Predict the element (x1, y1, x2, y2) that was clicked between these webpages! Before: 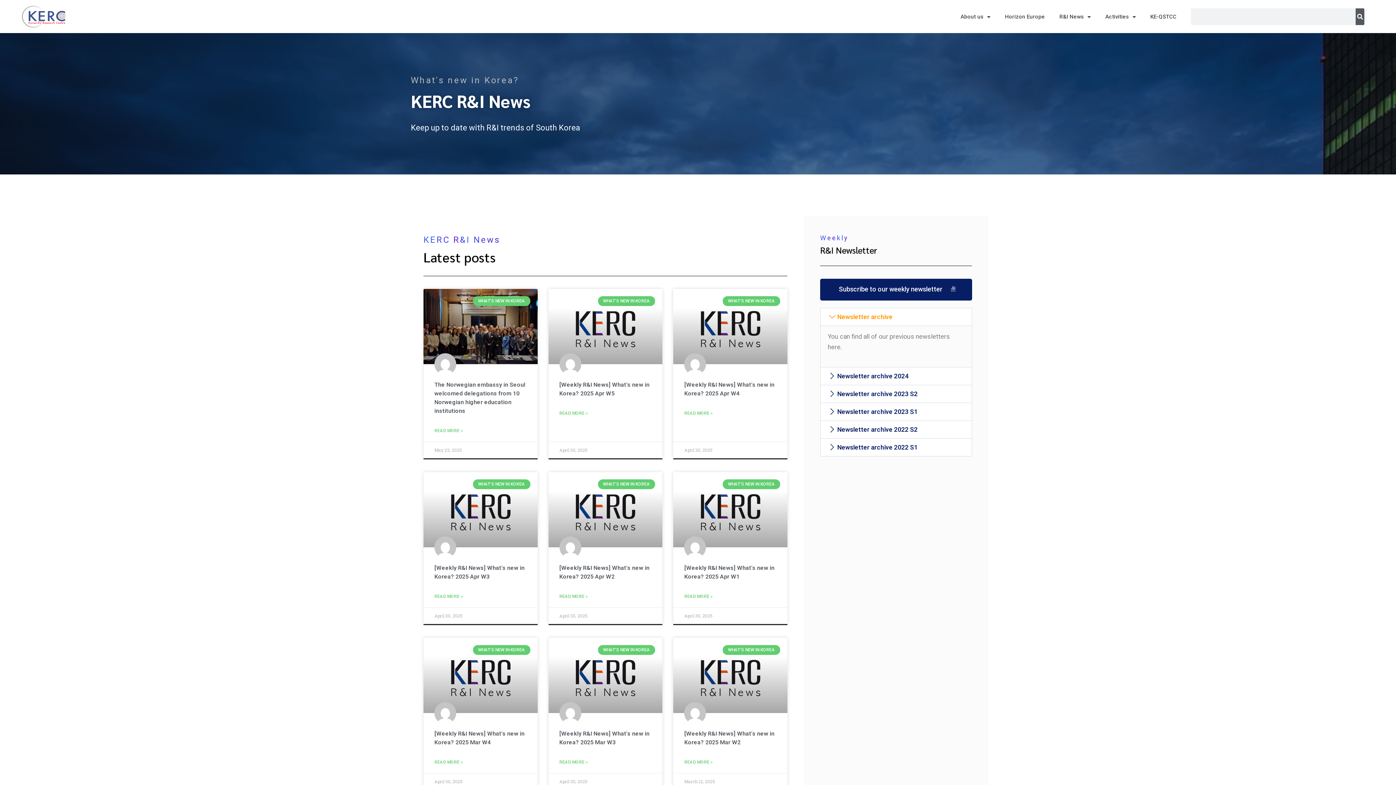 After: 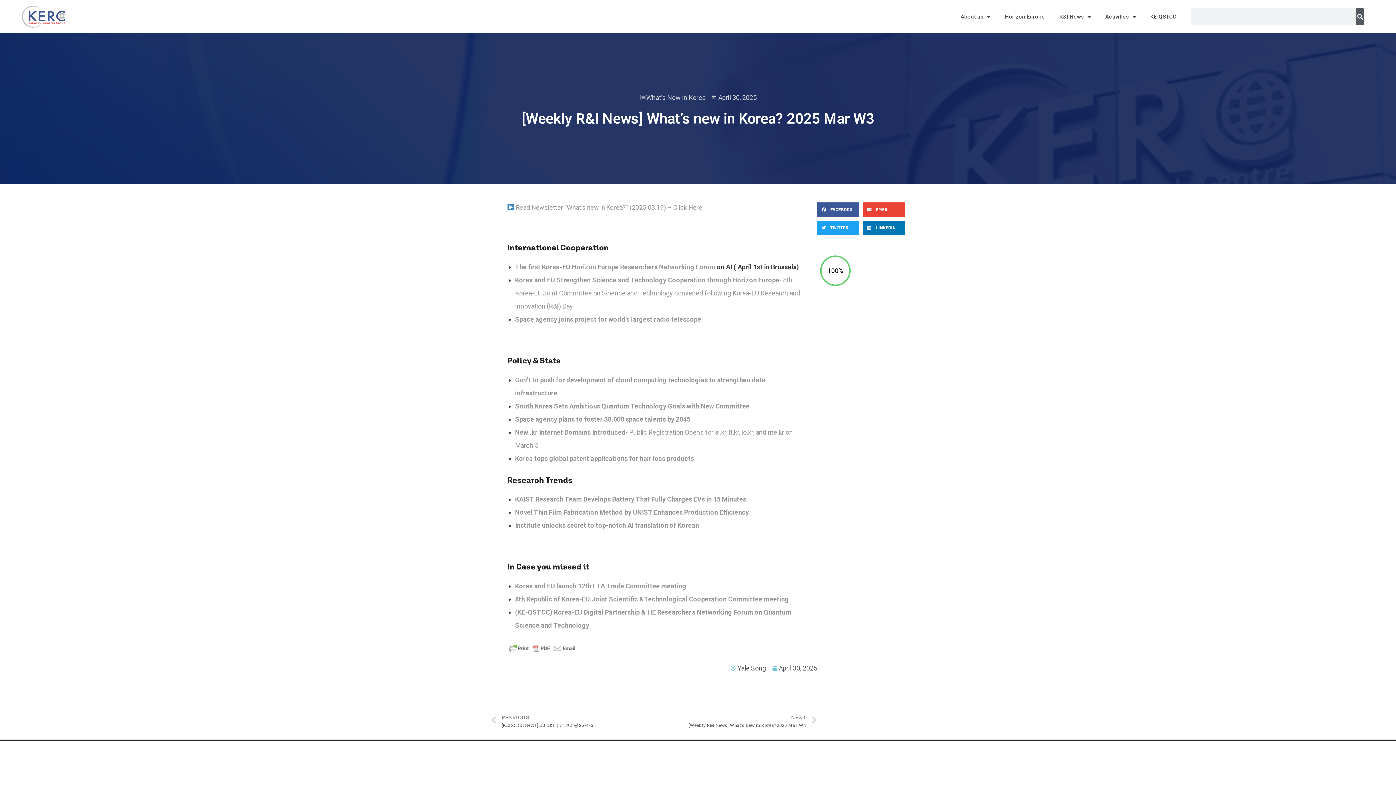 Action: bbox: (559, 758, 587, 766) label: Read more about [Weekly R&I News] What’s new in Korea? 2025 Mar W3